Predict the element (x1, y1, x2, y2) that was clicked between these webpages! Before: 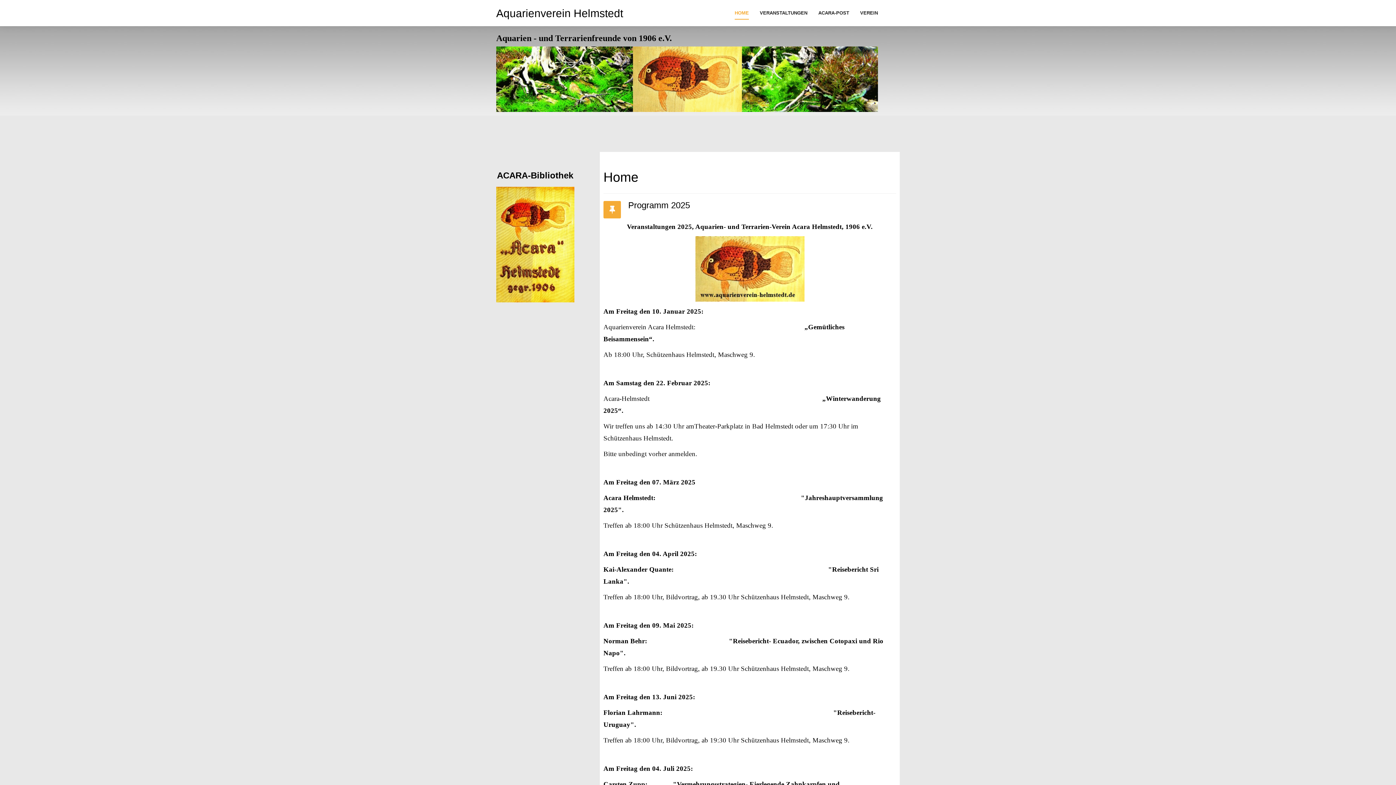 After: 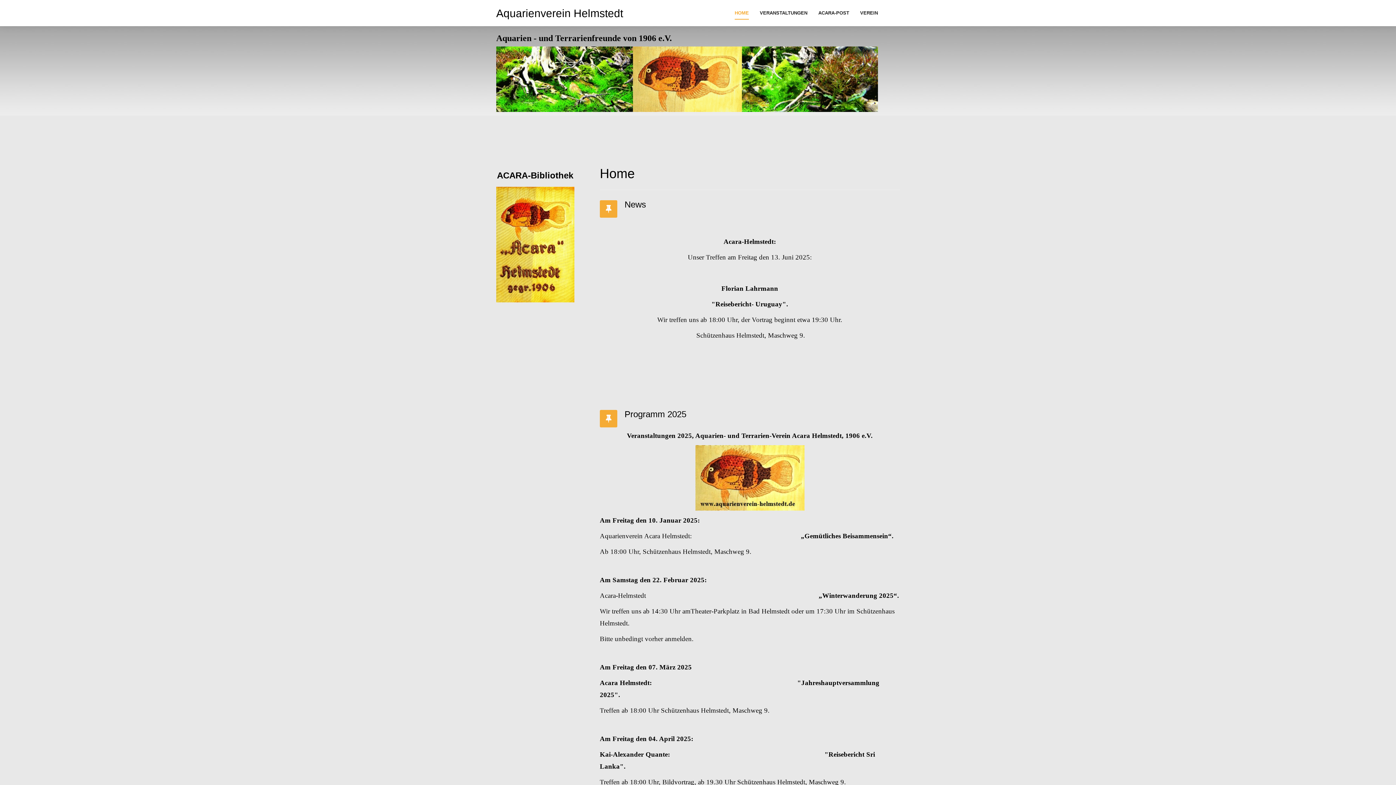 Action: label: HOME bbox: (734, 0, 749, 26)